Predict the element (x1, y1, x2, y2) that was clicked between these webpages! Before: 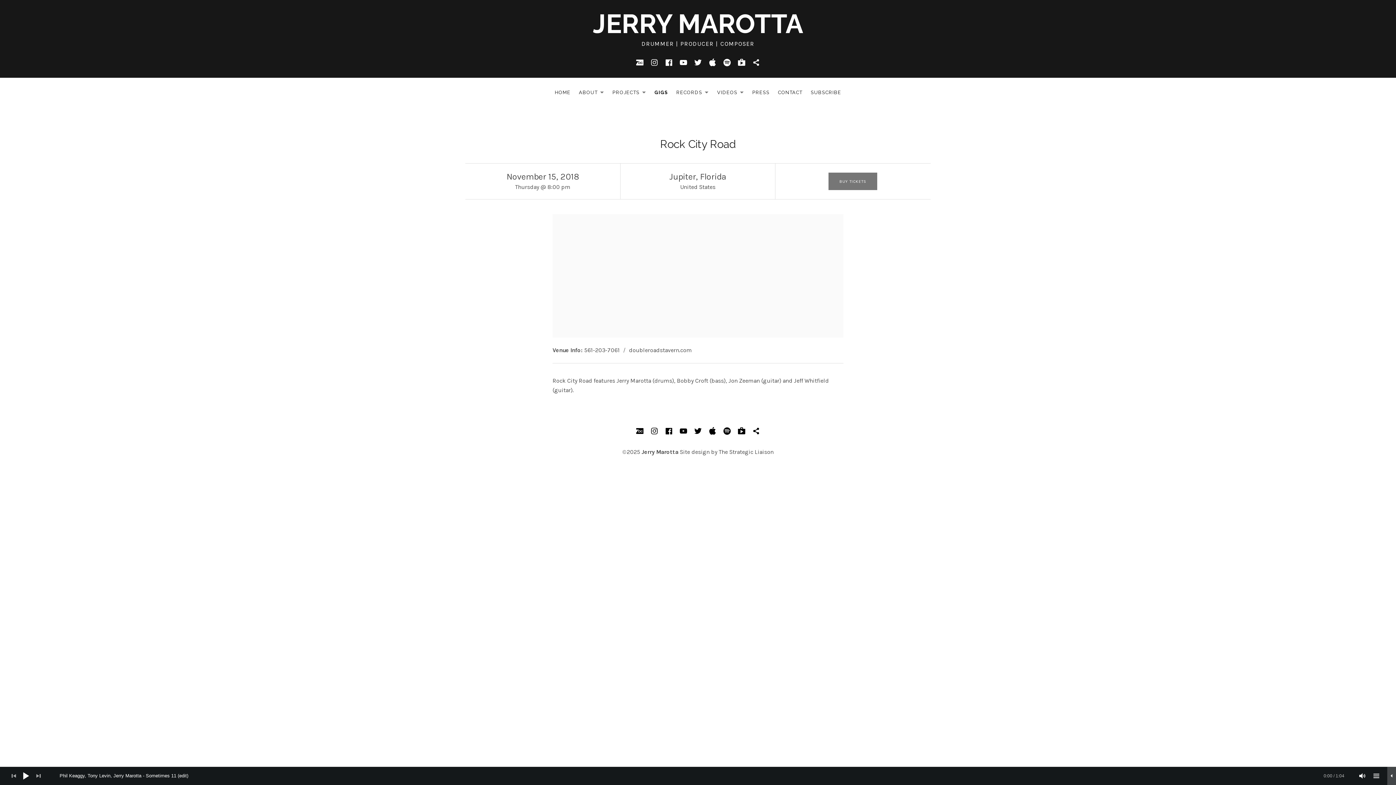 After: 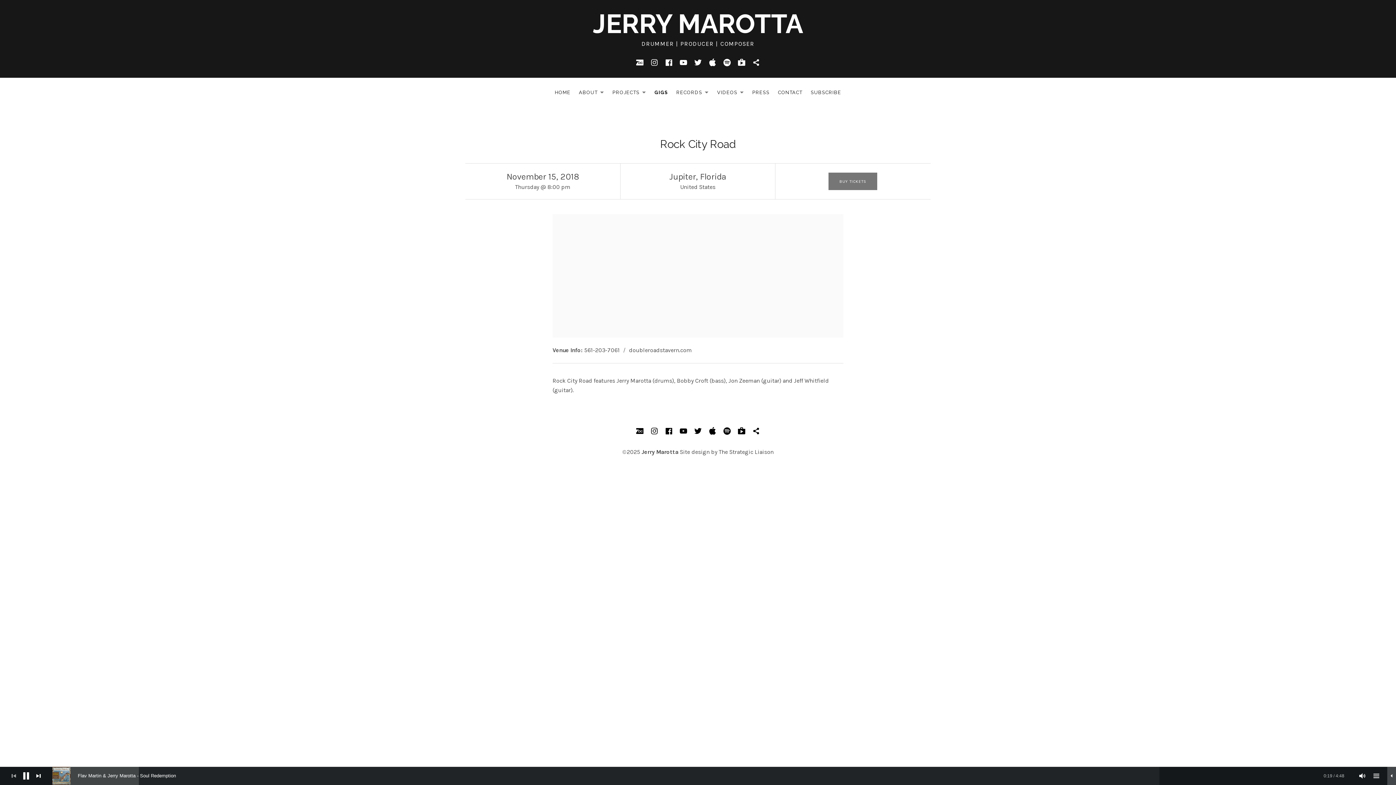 Action: bbox: (32, 770, 44, 782)